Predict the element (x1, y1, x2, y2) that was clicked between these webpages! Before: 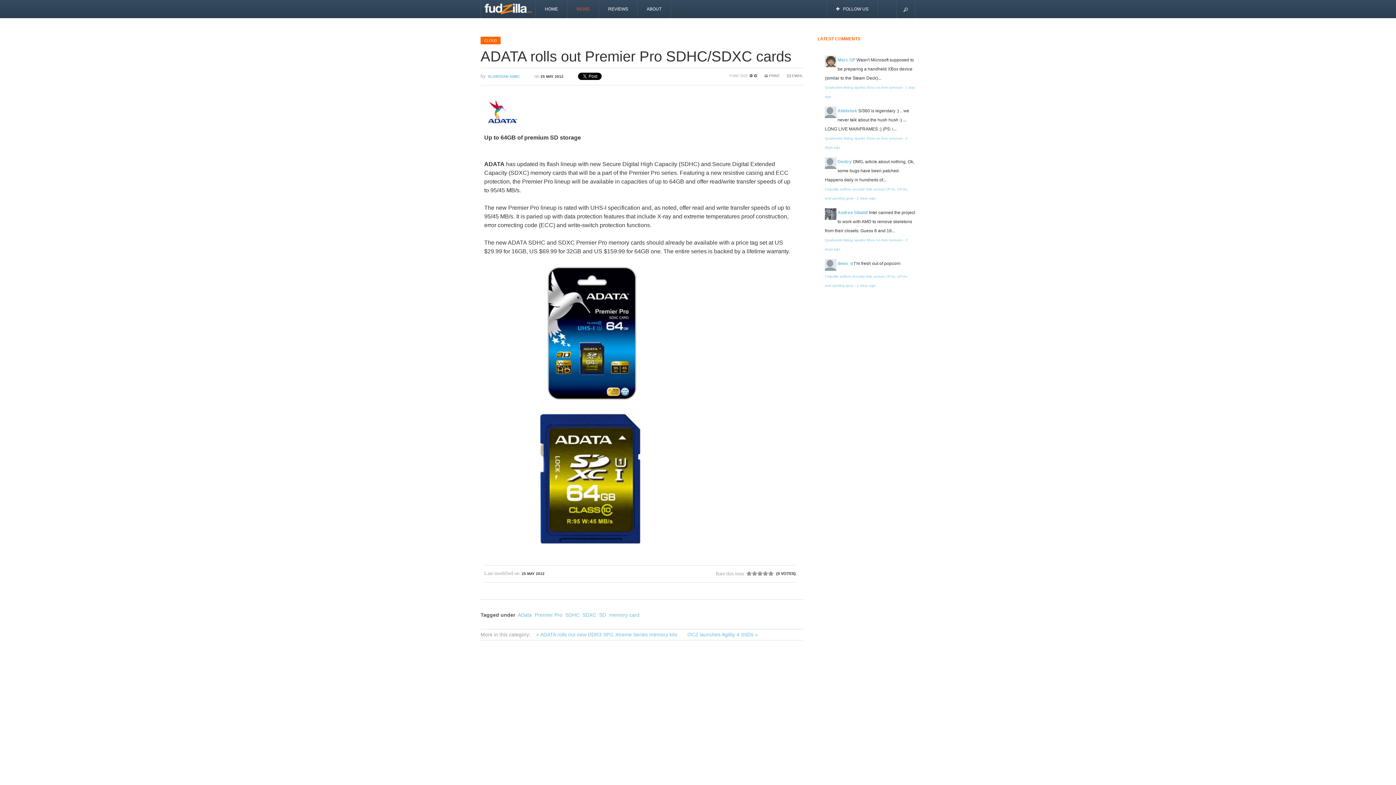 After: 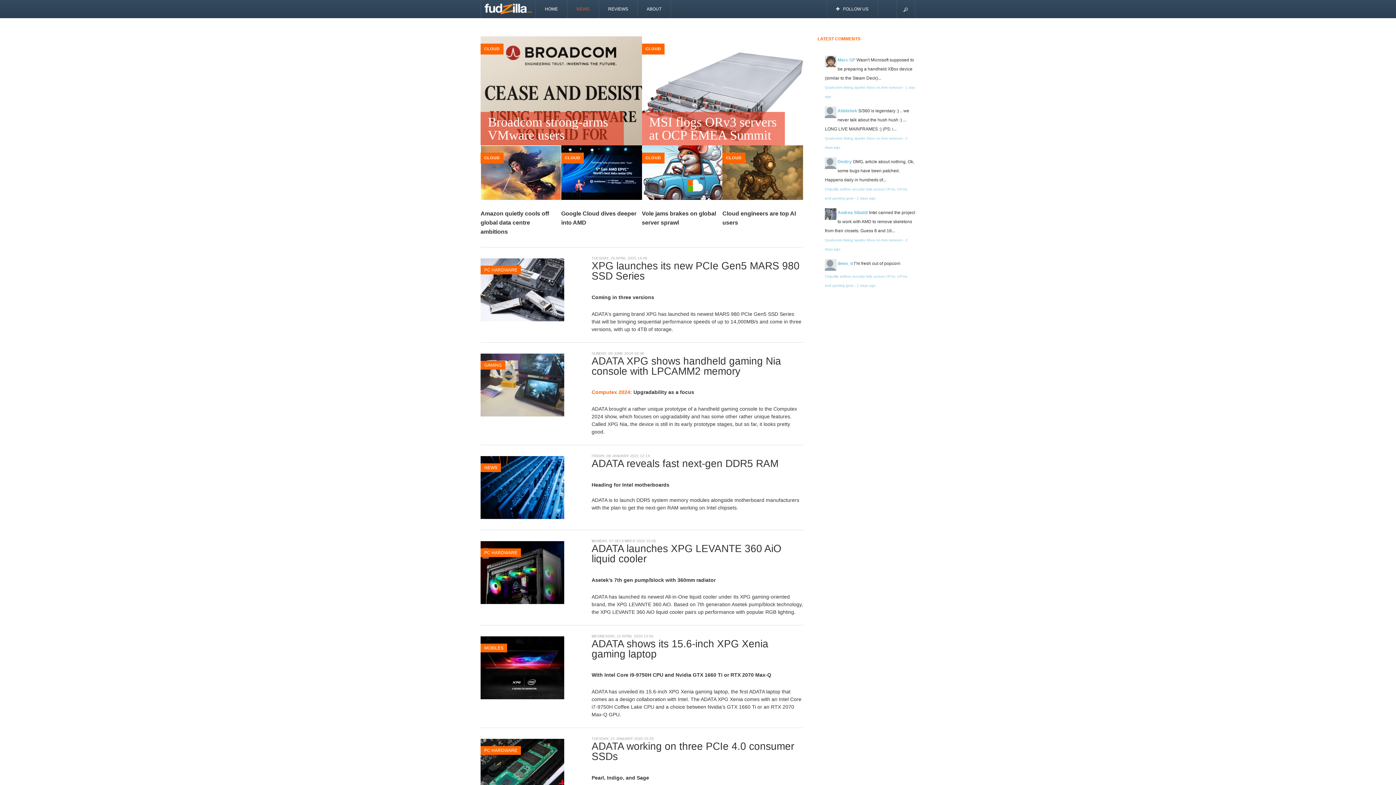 Action: bbox: (517, 612, 532, 618) label: AData